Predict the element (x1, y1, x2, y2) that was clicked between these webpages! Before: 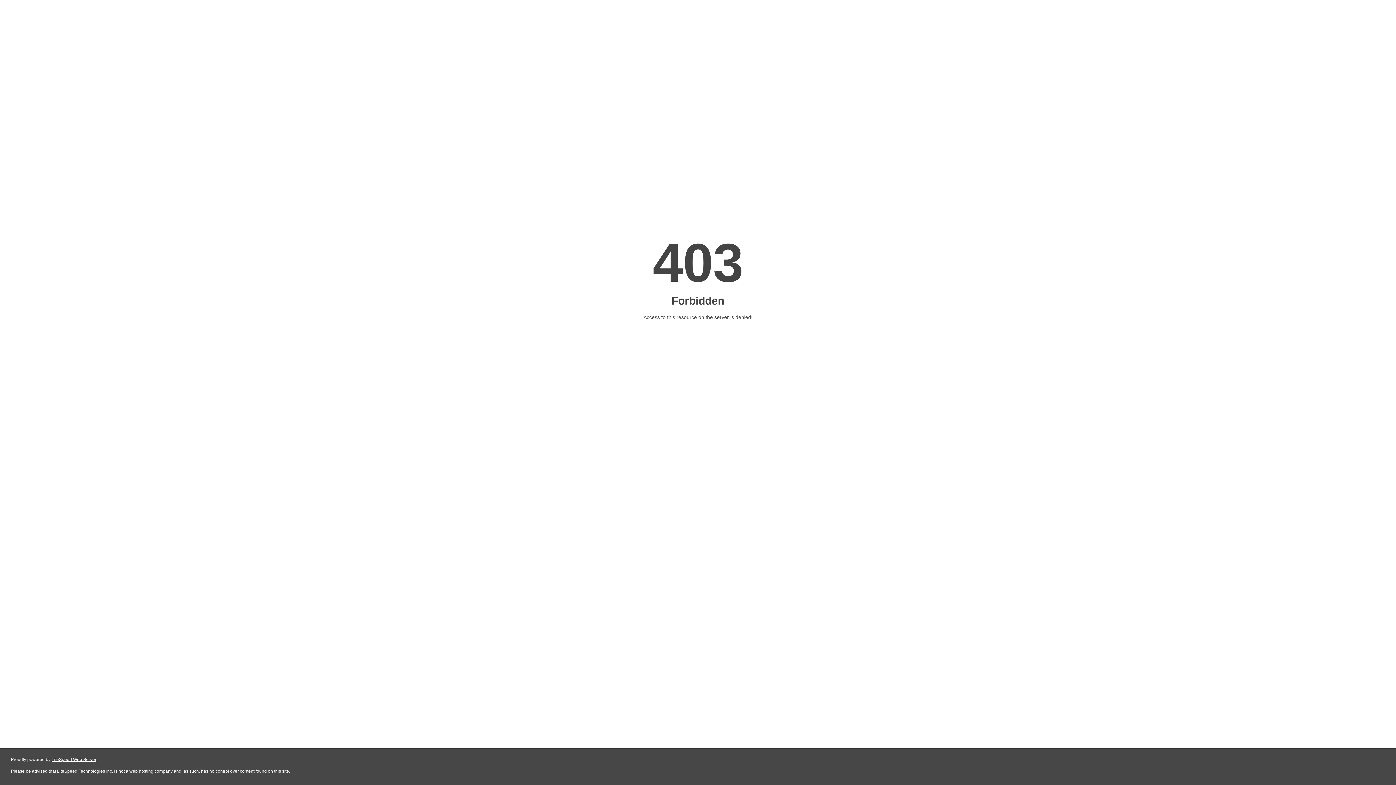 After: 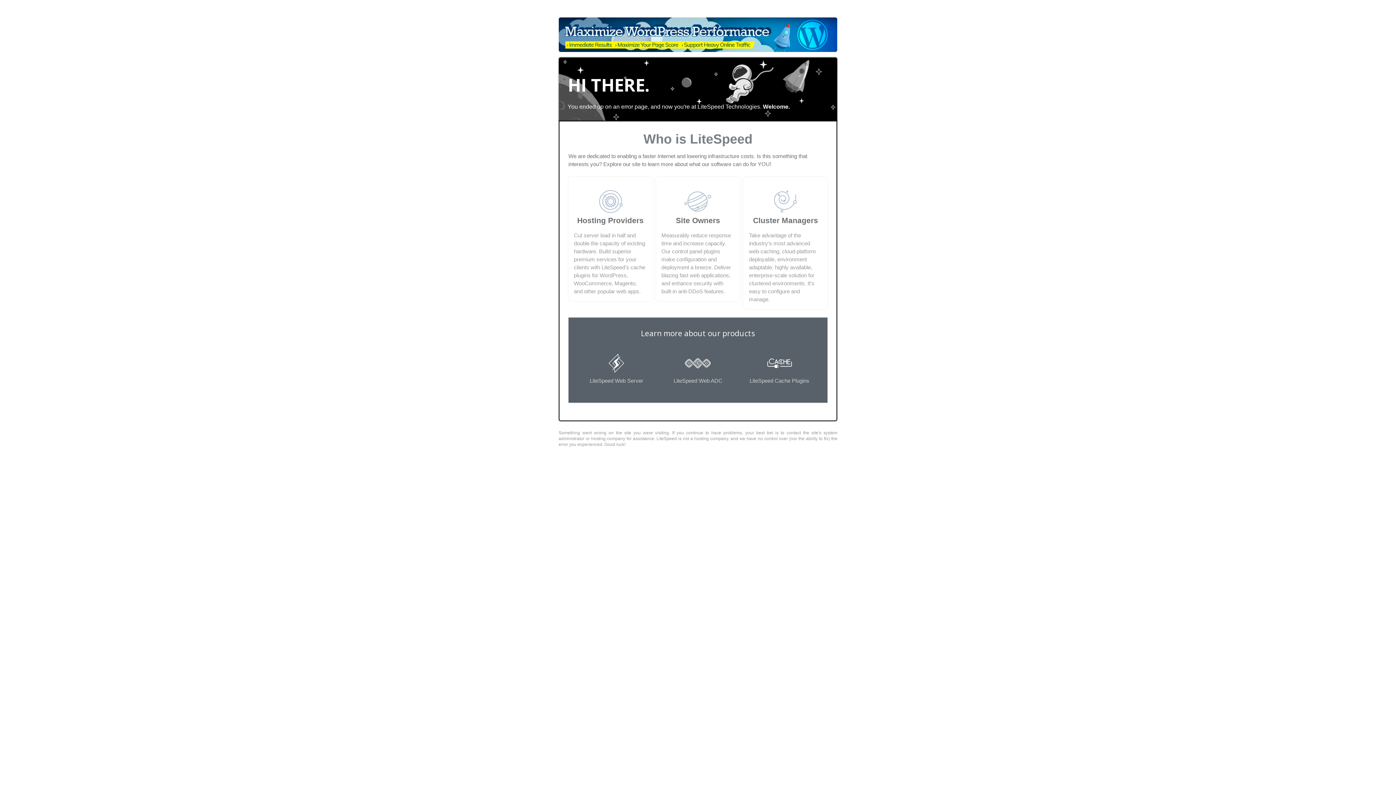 Action: bbox: (51, 757, 96, 762) label: LiteSpeed Web Server